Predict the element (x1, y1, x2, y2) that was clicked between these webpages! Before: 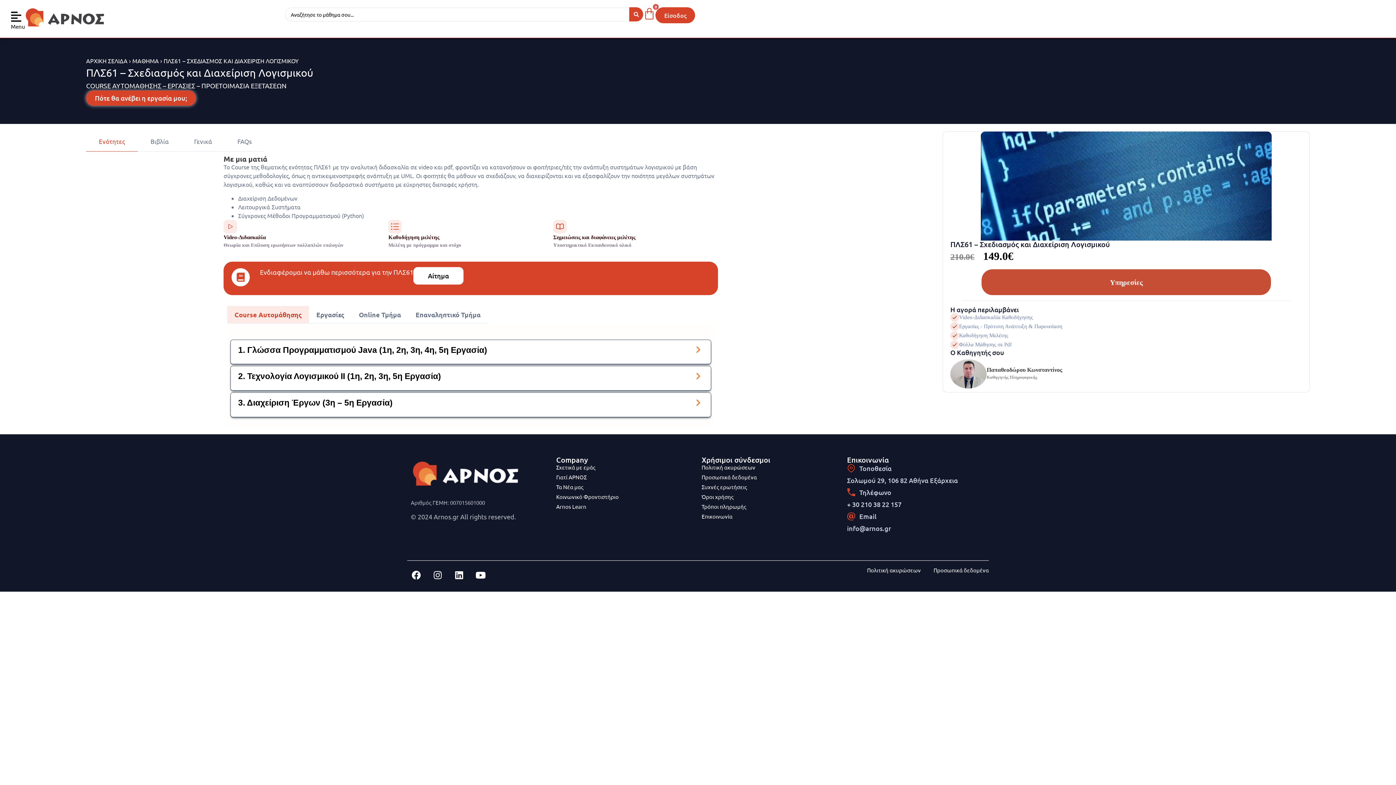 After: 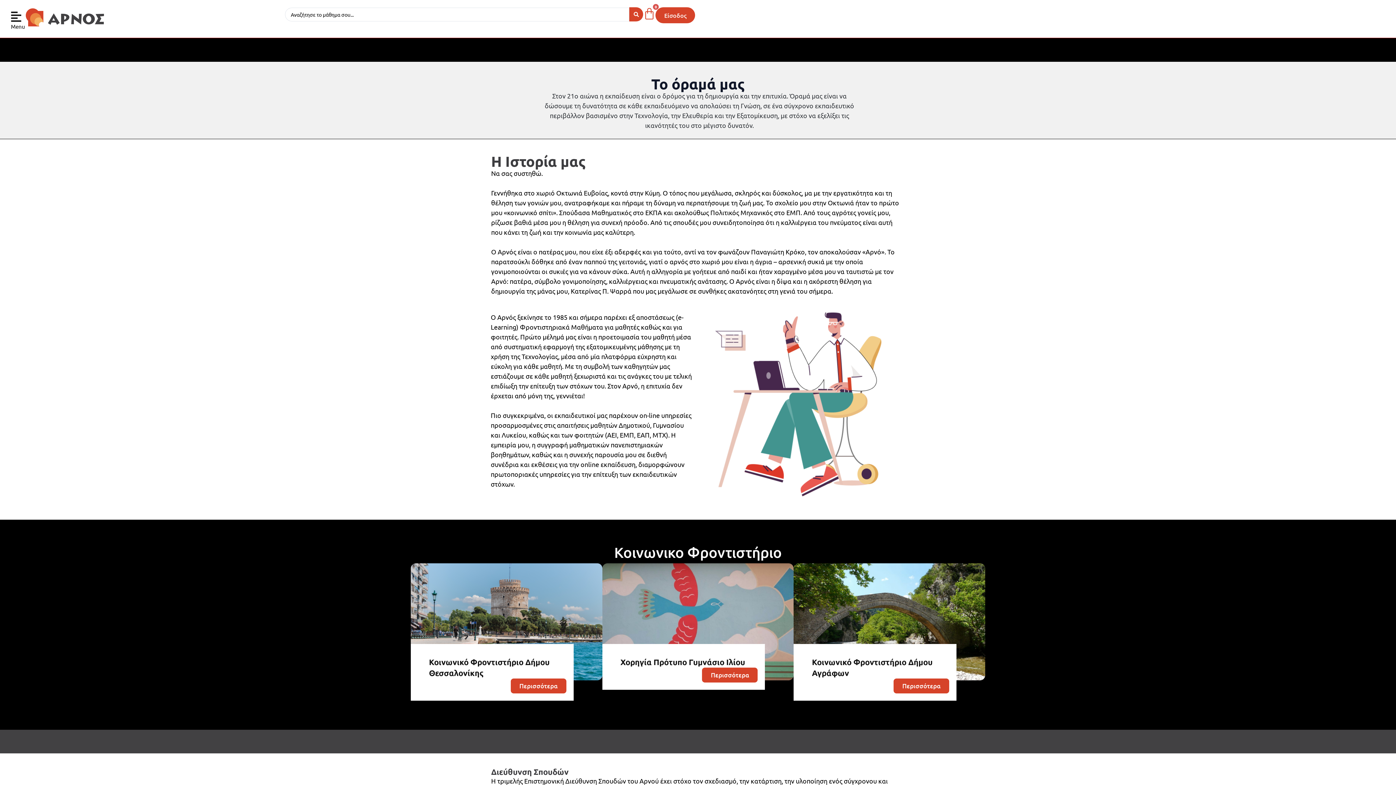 Action: label: Σχετικά με εμάς bbox: (556, 463, 694, 471)